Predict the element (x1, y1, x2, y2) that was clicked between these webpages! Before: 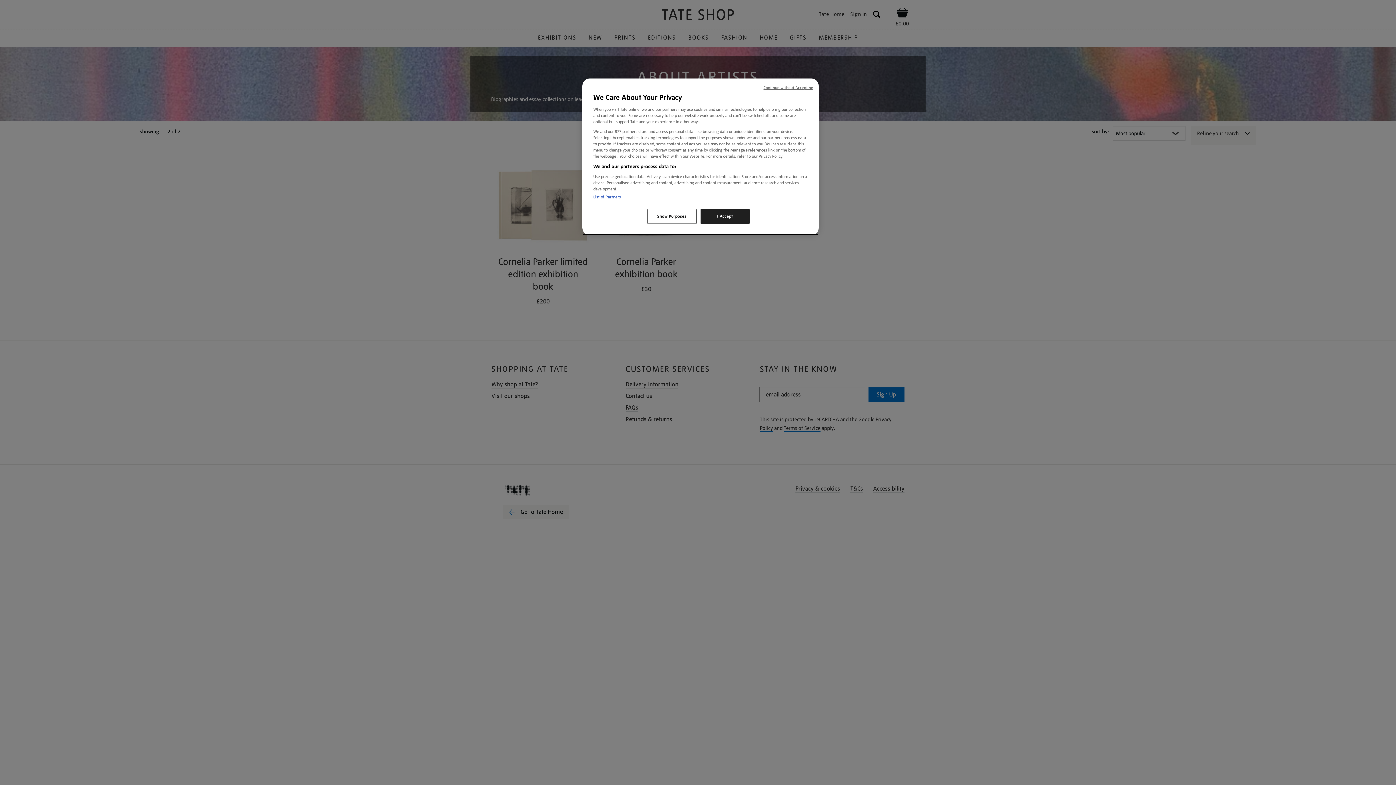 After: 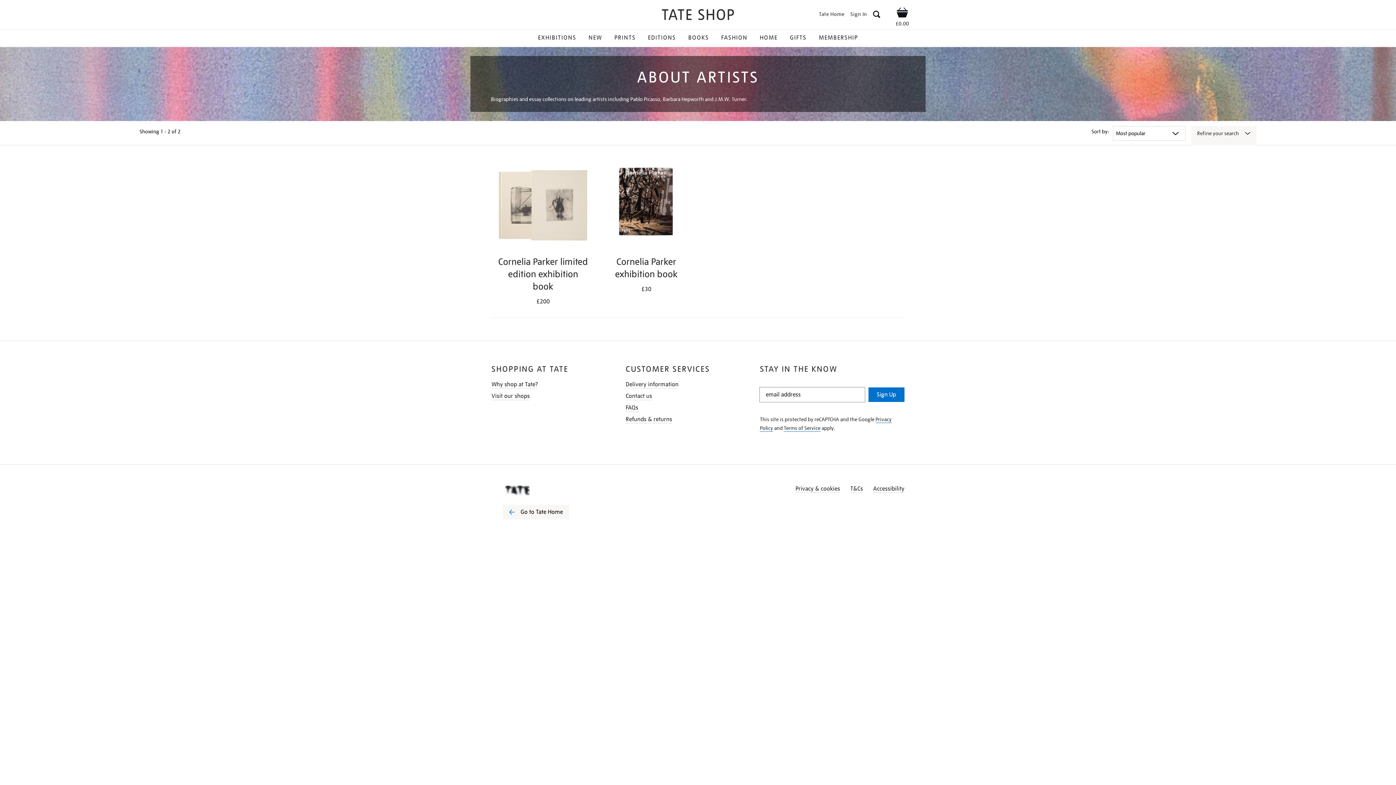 Action: label: I Accept bbox: (700, 209, 749, 224)